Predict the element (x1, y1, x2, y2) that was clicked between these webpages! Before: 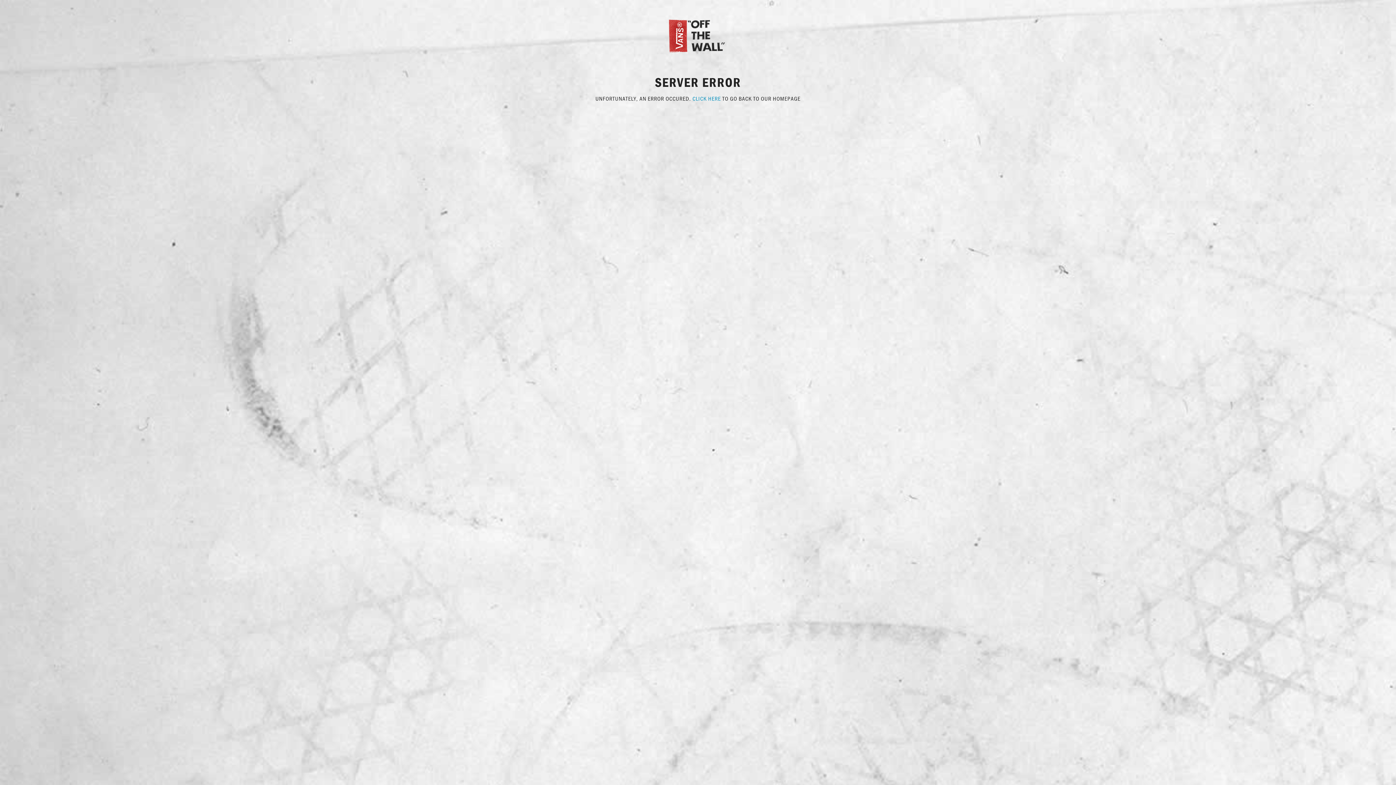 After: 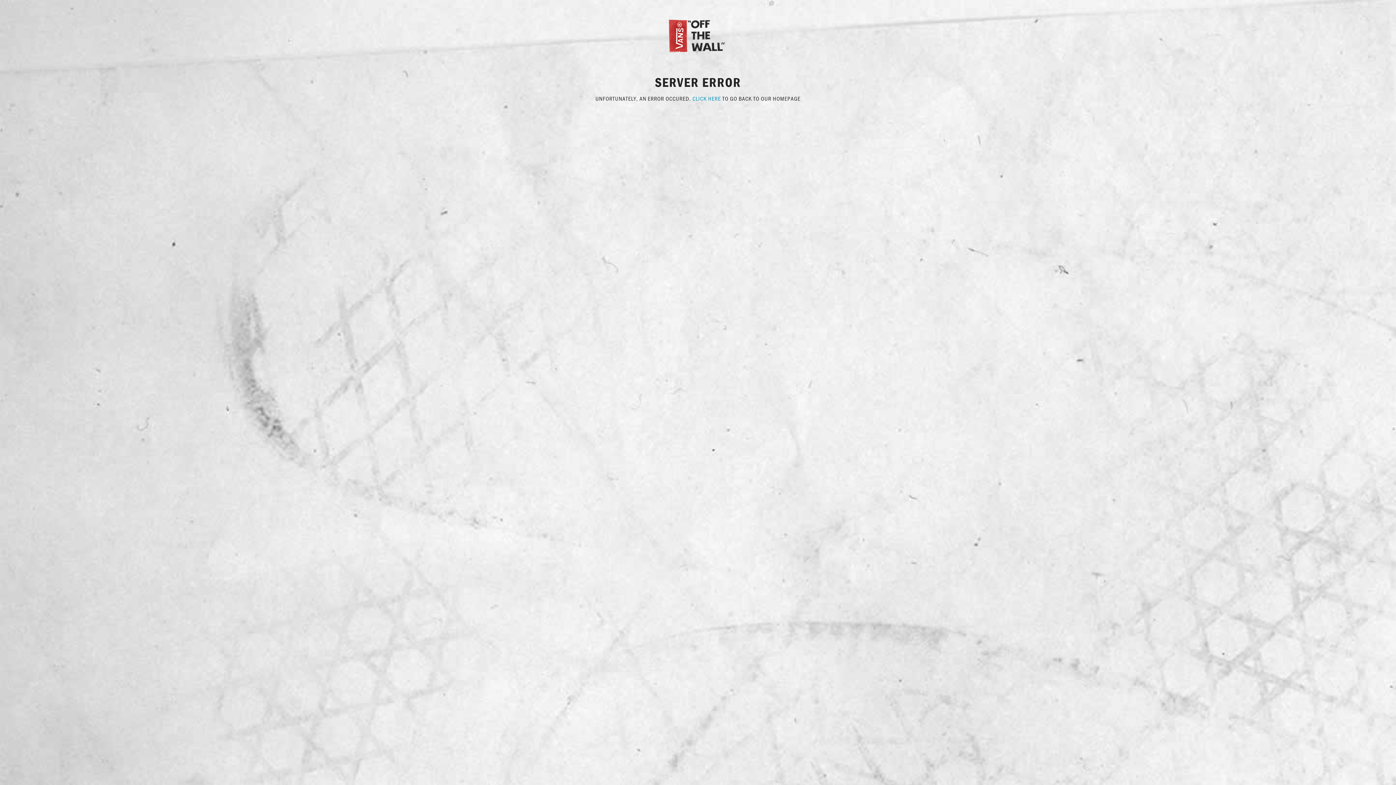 Action: bbox: (667, 31, 729, 38)